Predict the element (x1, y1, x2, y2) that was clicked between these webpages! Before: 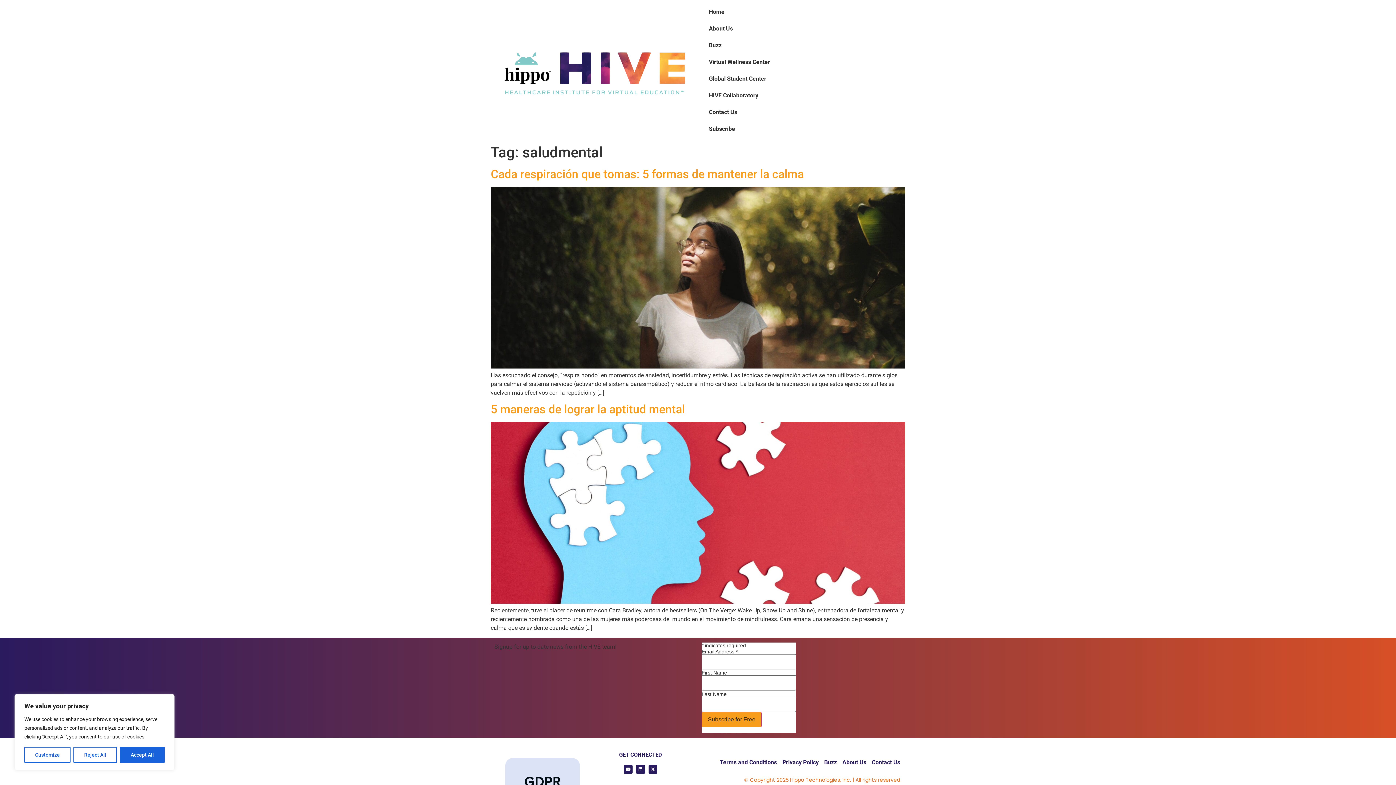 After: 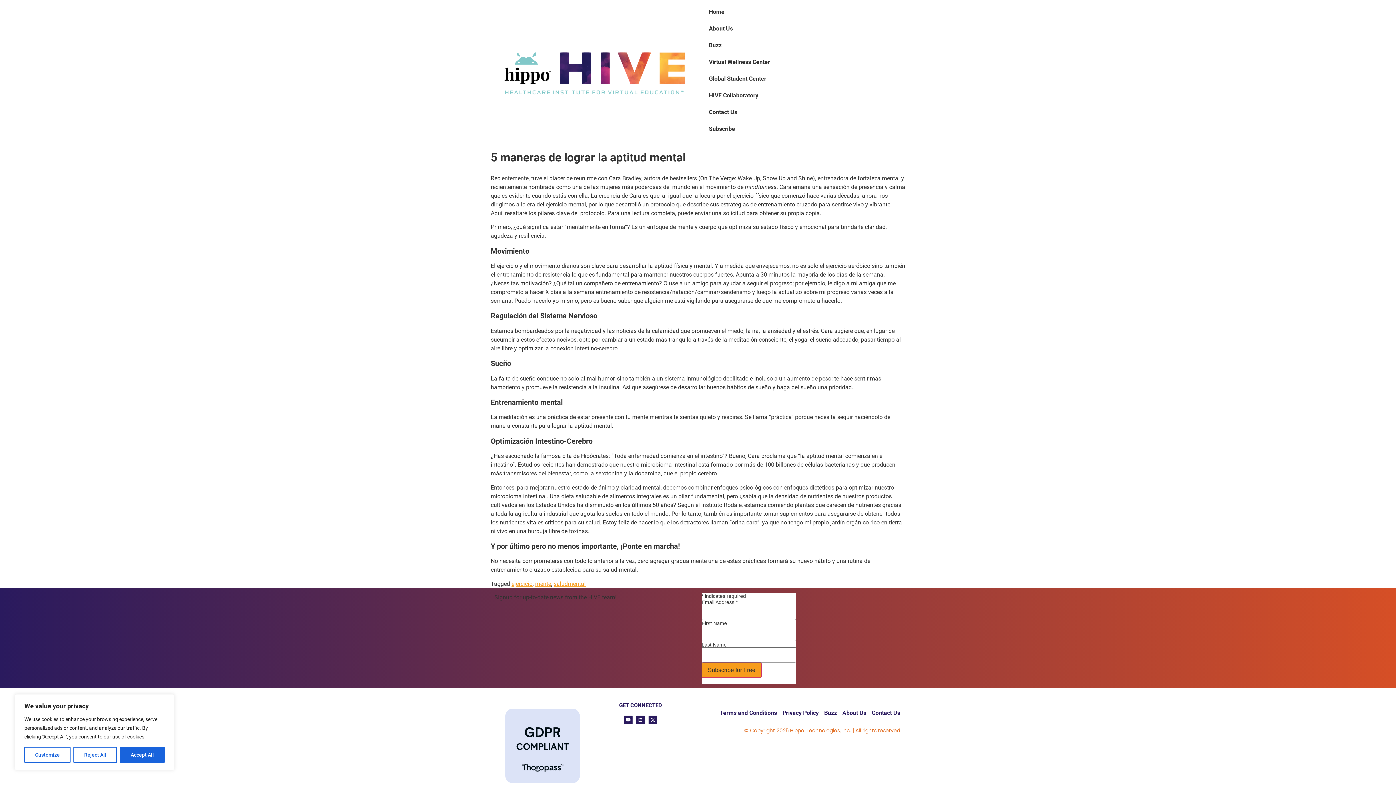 Action: bbox: (490, 598, 905, 605)